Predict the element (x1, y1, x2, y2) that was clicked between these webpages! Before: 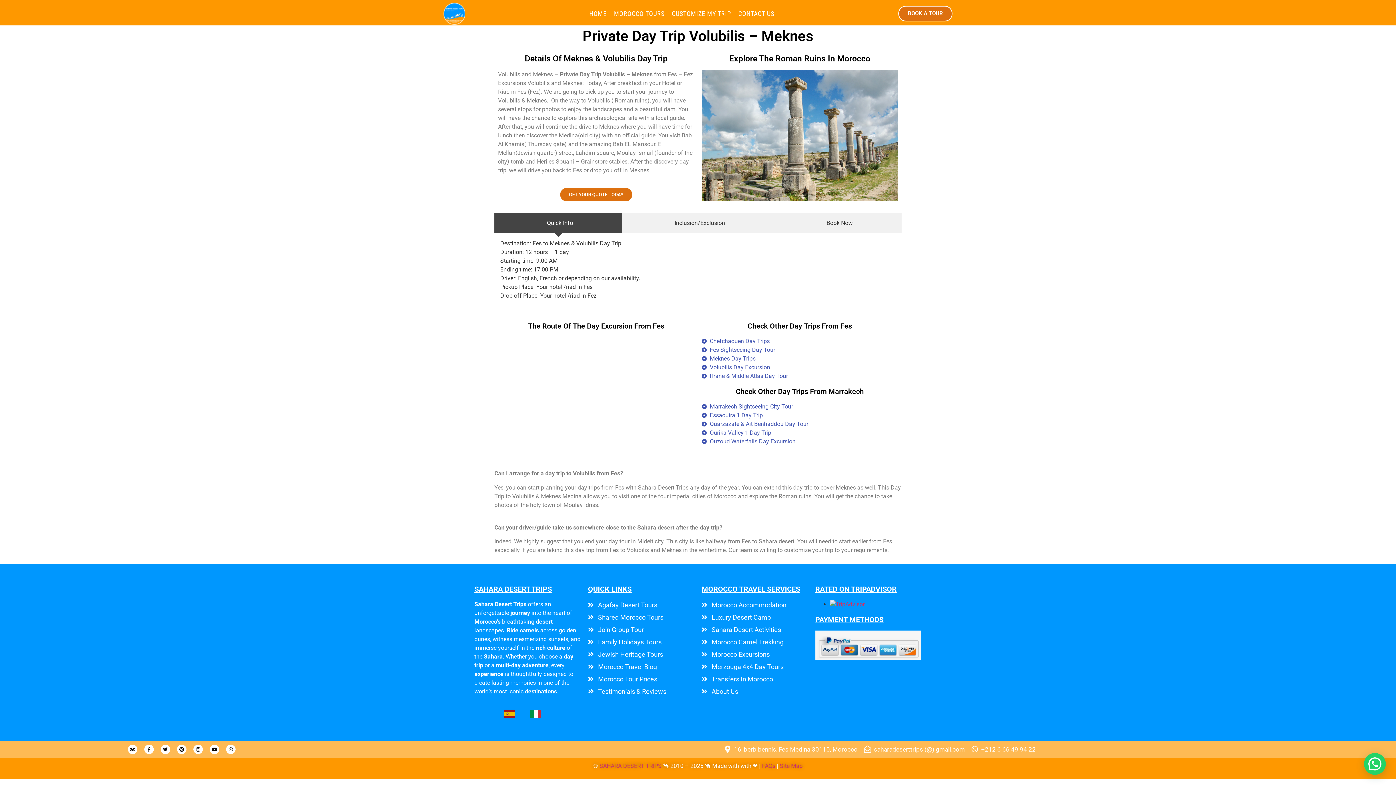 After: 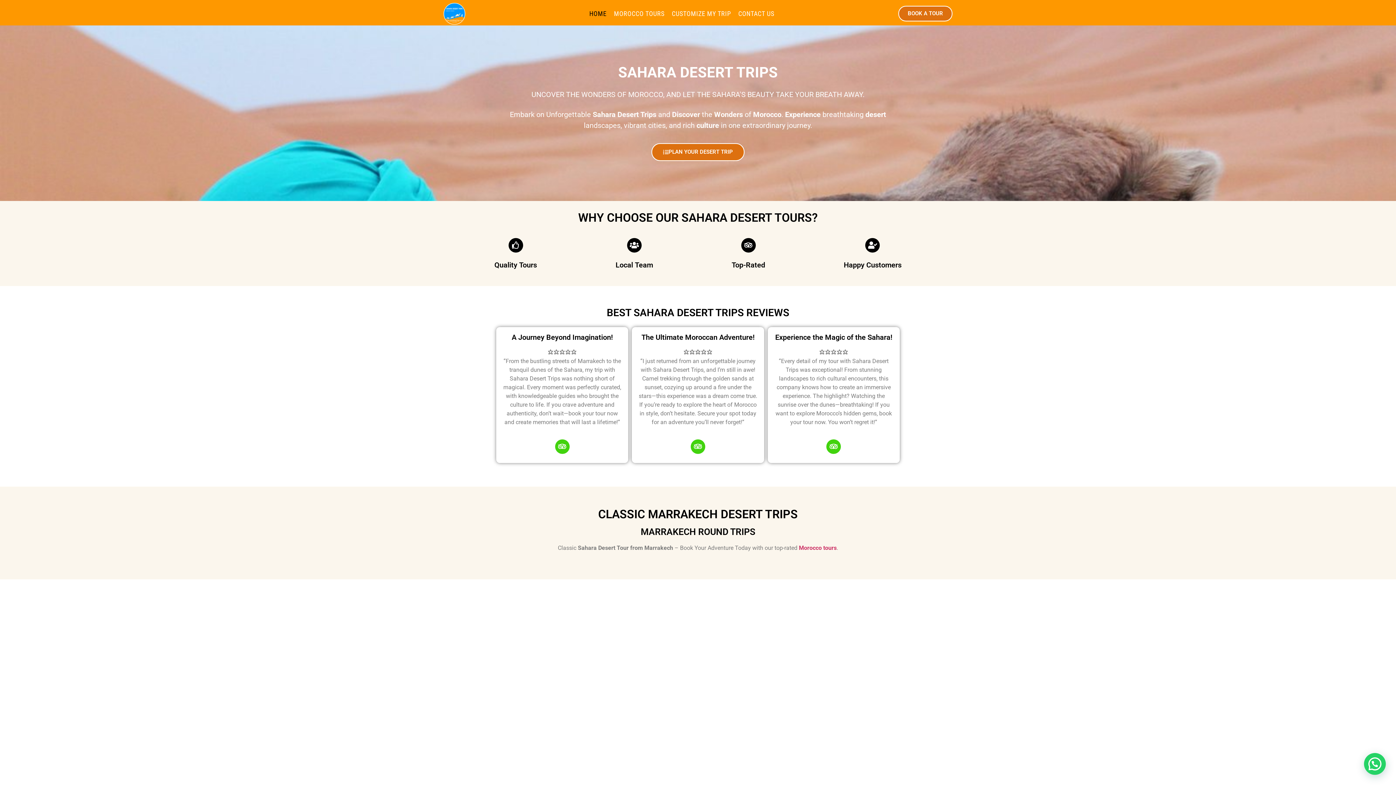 Action: bbox: (587, 5, 608, 22) label: HOME